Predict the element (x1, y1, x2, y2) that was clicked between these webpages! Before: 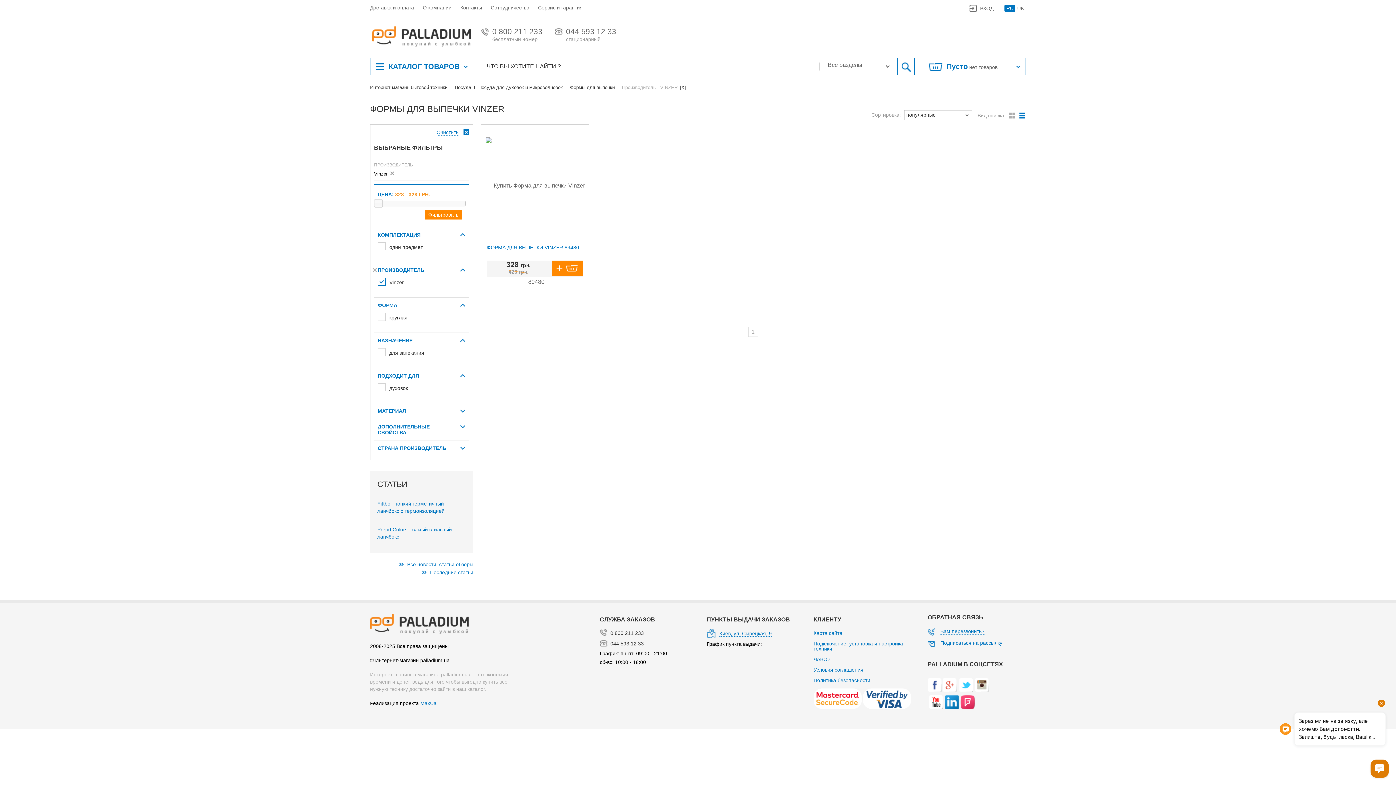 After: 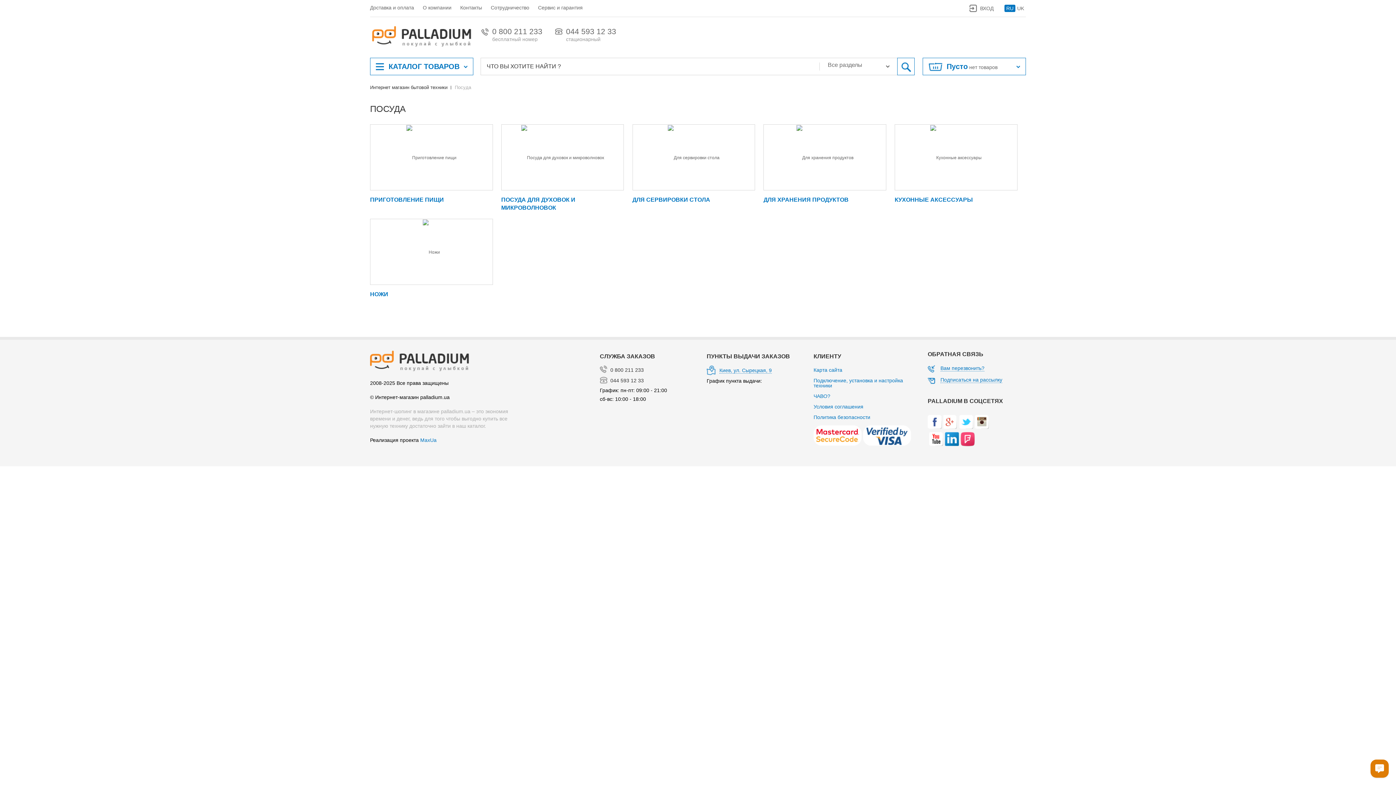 Action: bbox: (451, 85, 473, 89) label: Посуда